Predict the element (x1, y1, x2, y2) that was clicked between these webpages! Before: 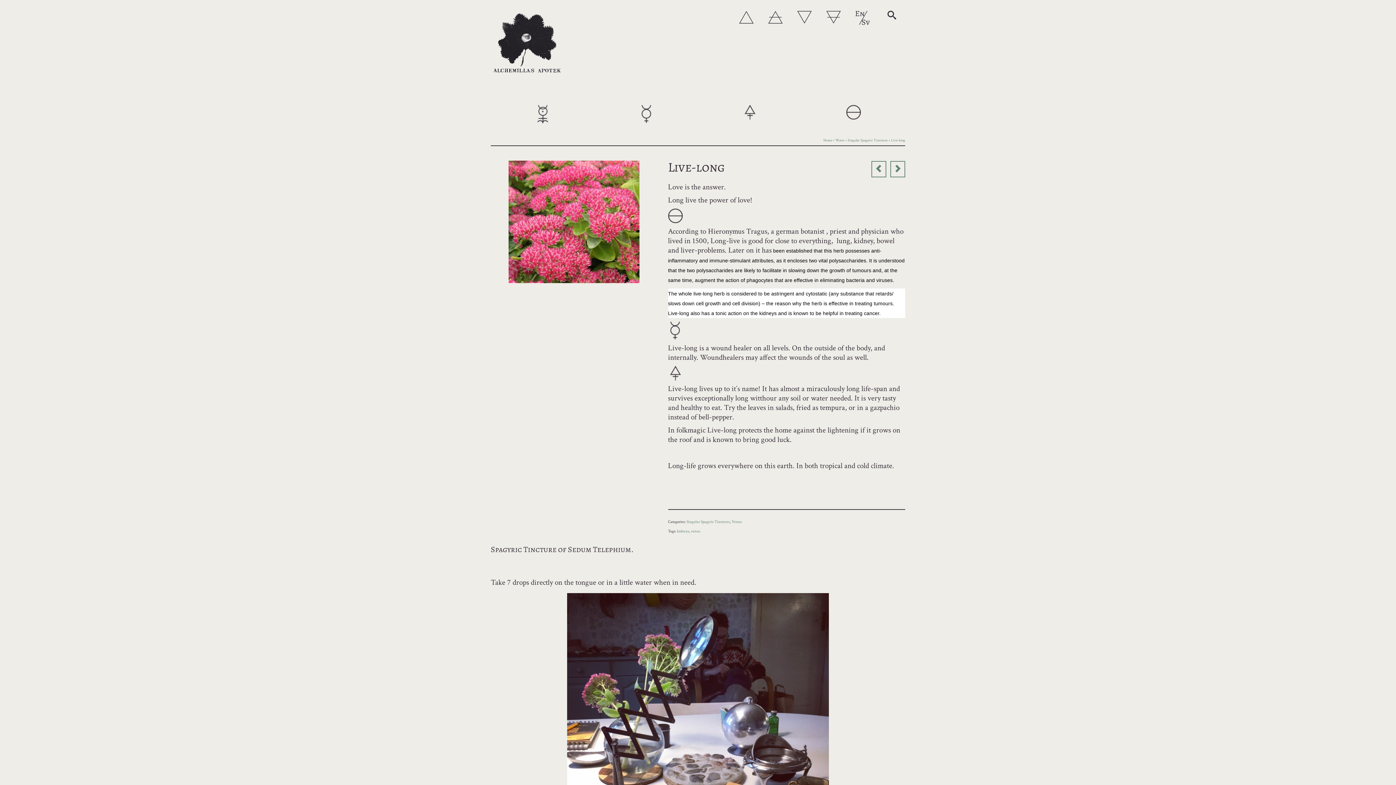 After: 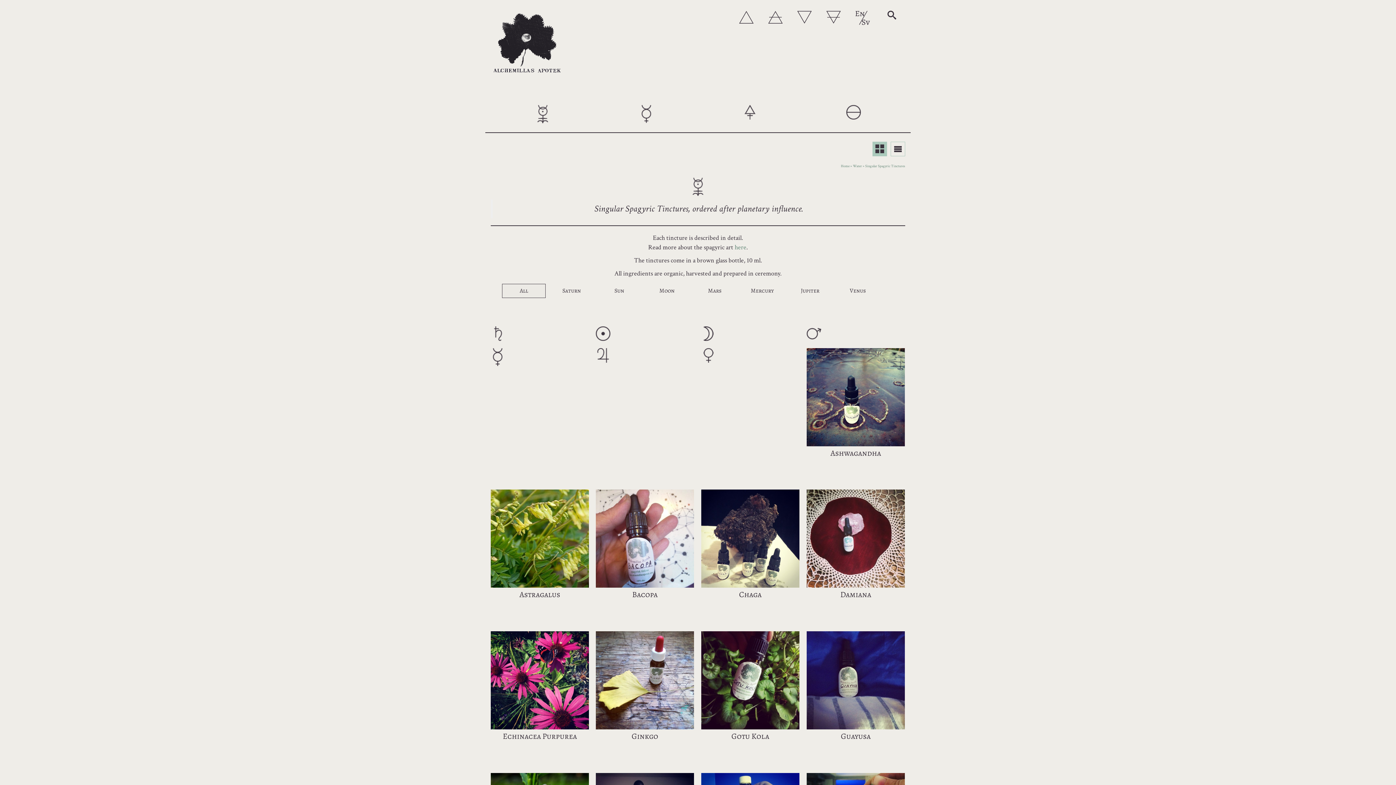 Action: label: Singular Spagyric Tinctures bbox: (848, 138, 888, 142)